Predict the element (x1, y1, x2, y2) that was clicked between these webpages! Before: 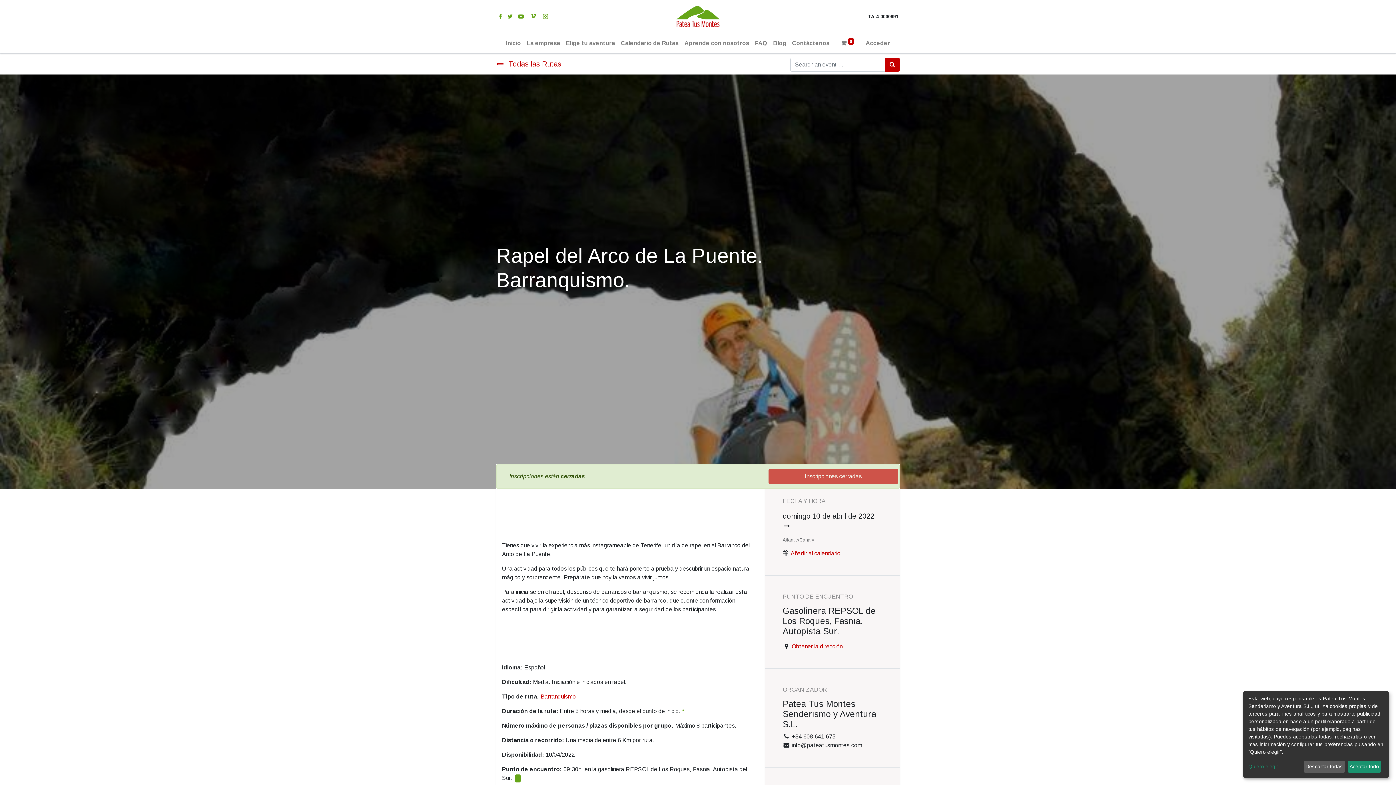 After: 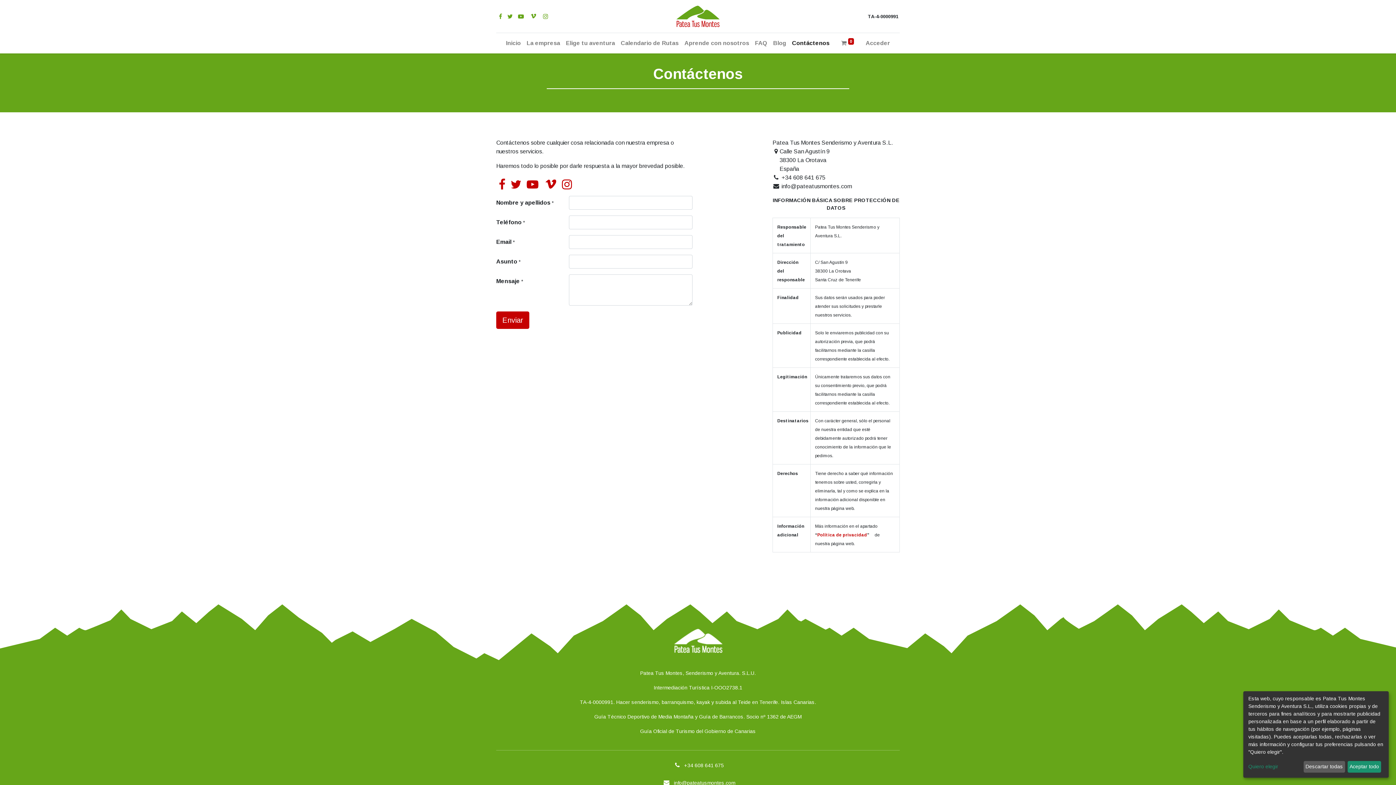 Action: bbox: (789, 36, 832, 50) label: Contáctenos